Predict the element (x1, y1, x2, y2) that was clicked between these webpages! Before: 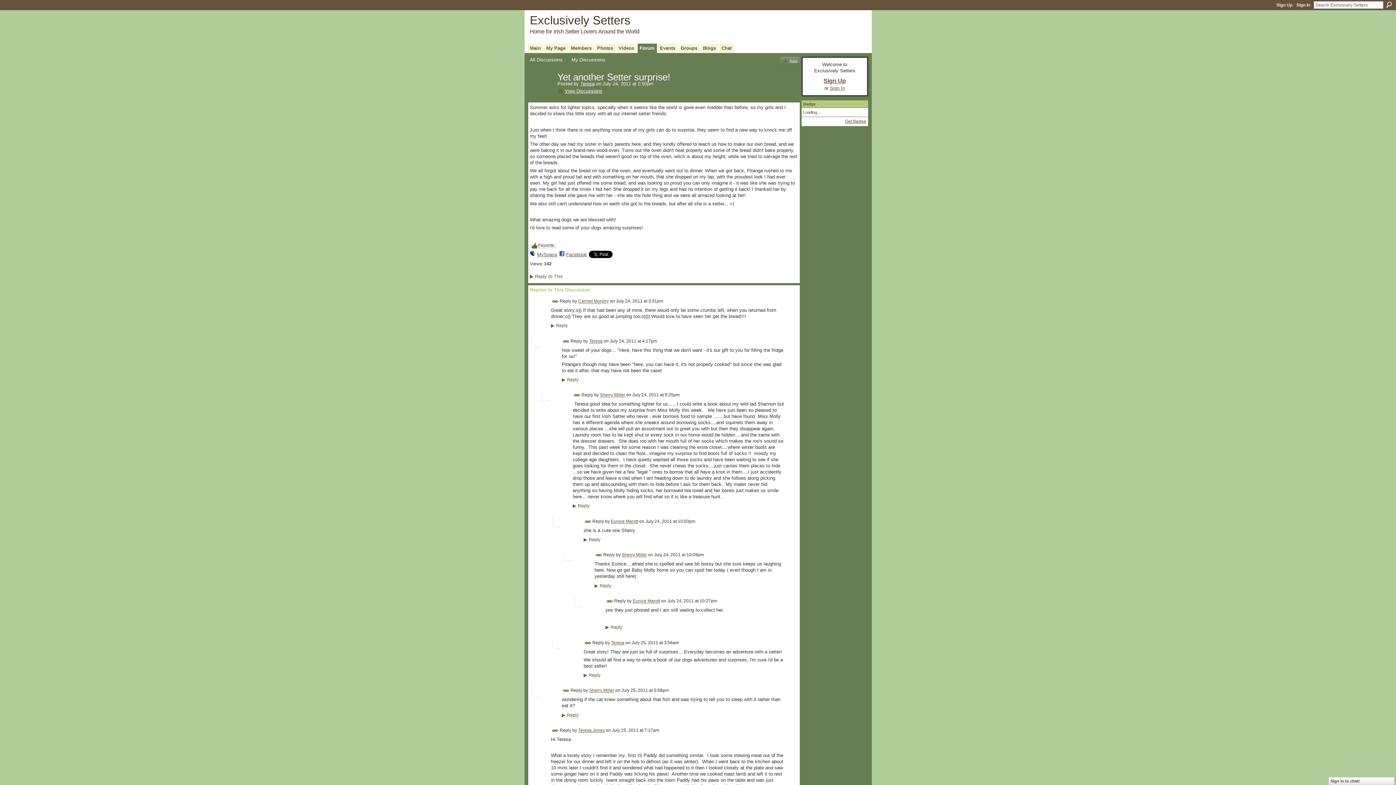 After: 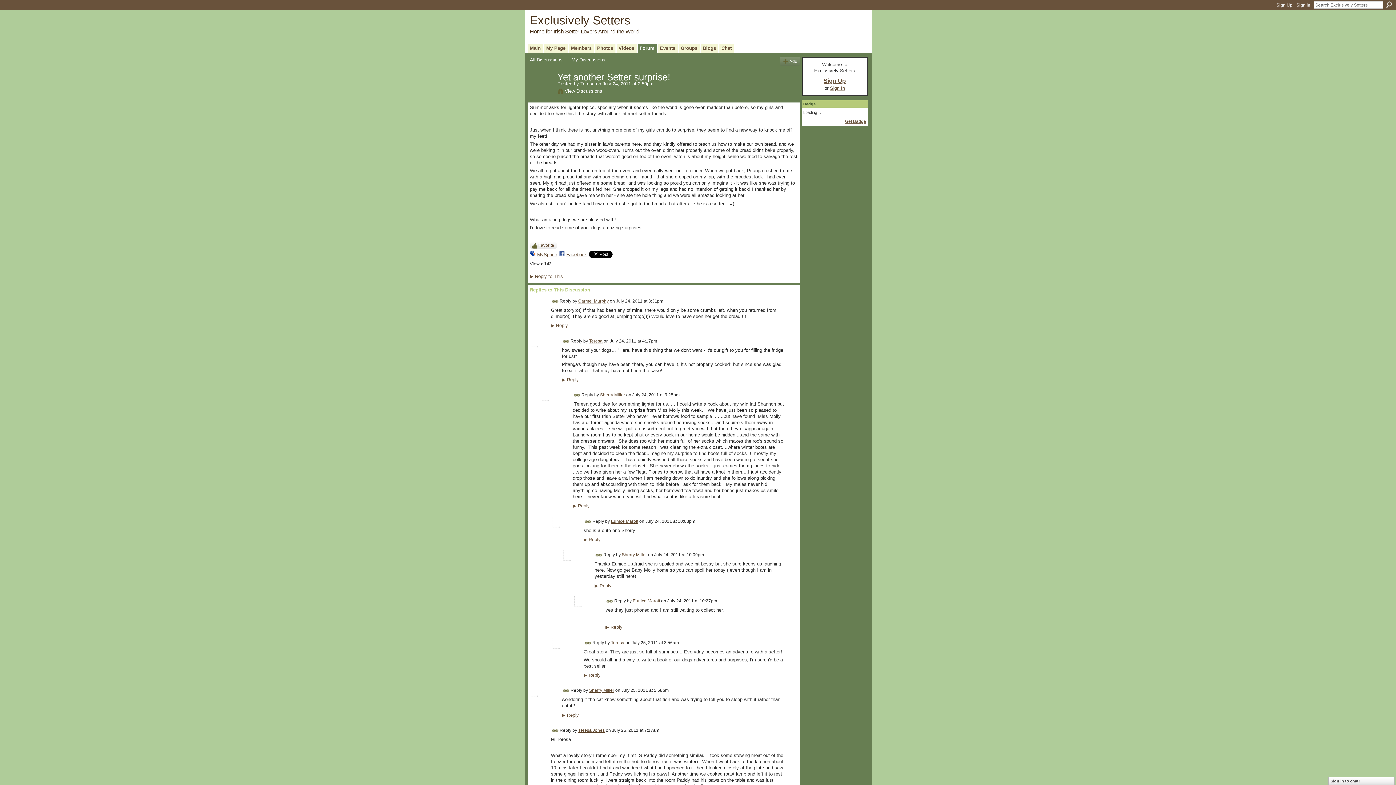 Action: label: Permalink bbox: (551, 727, 558, 734)